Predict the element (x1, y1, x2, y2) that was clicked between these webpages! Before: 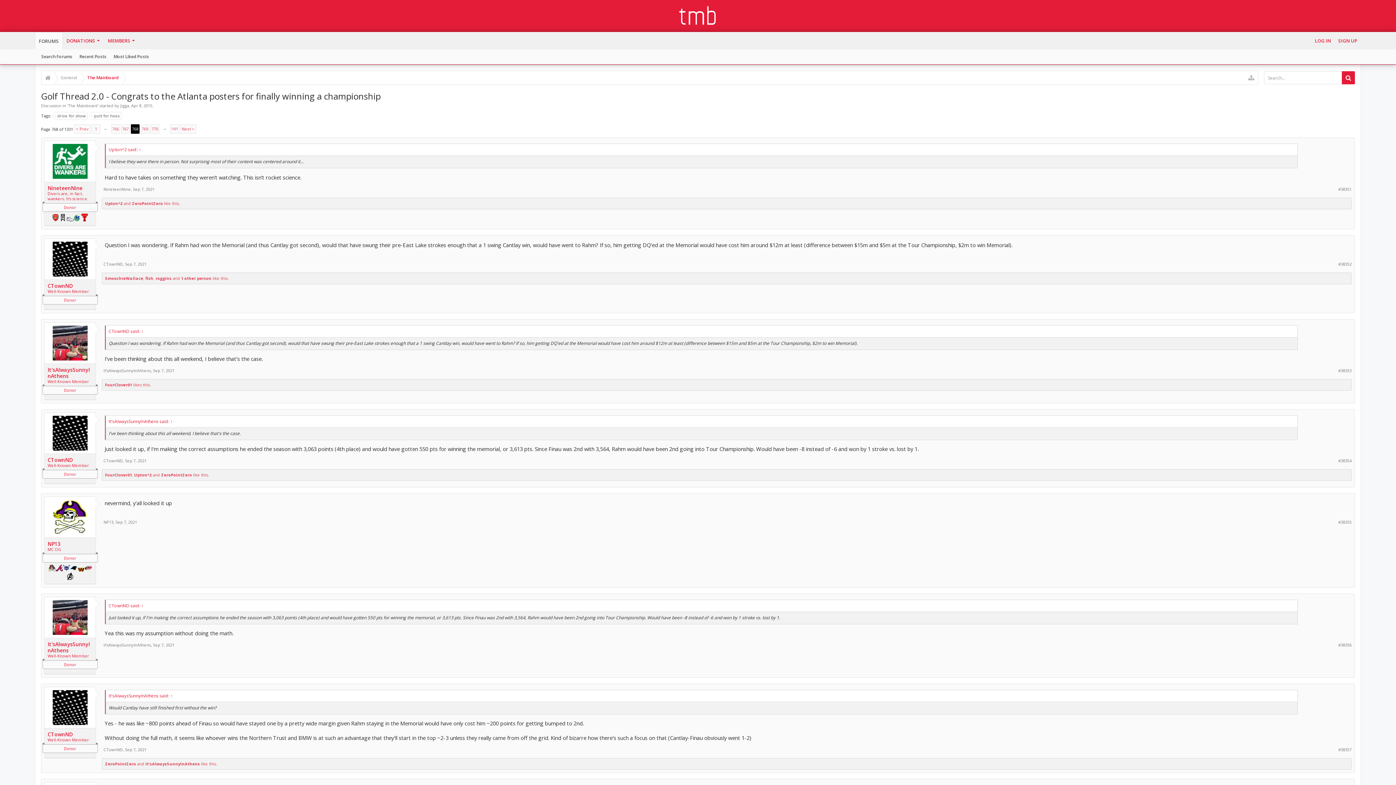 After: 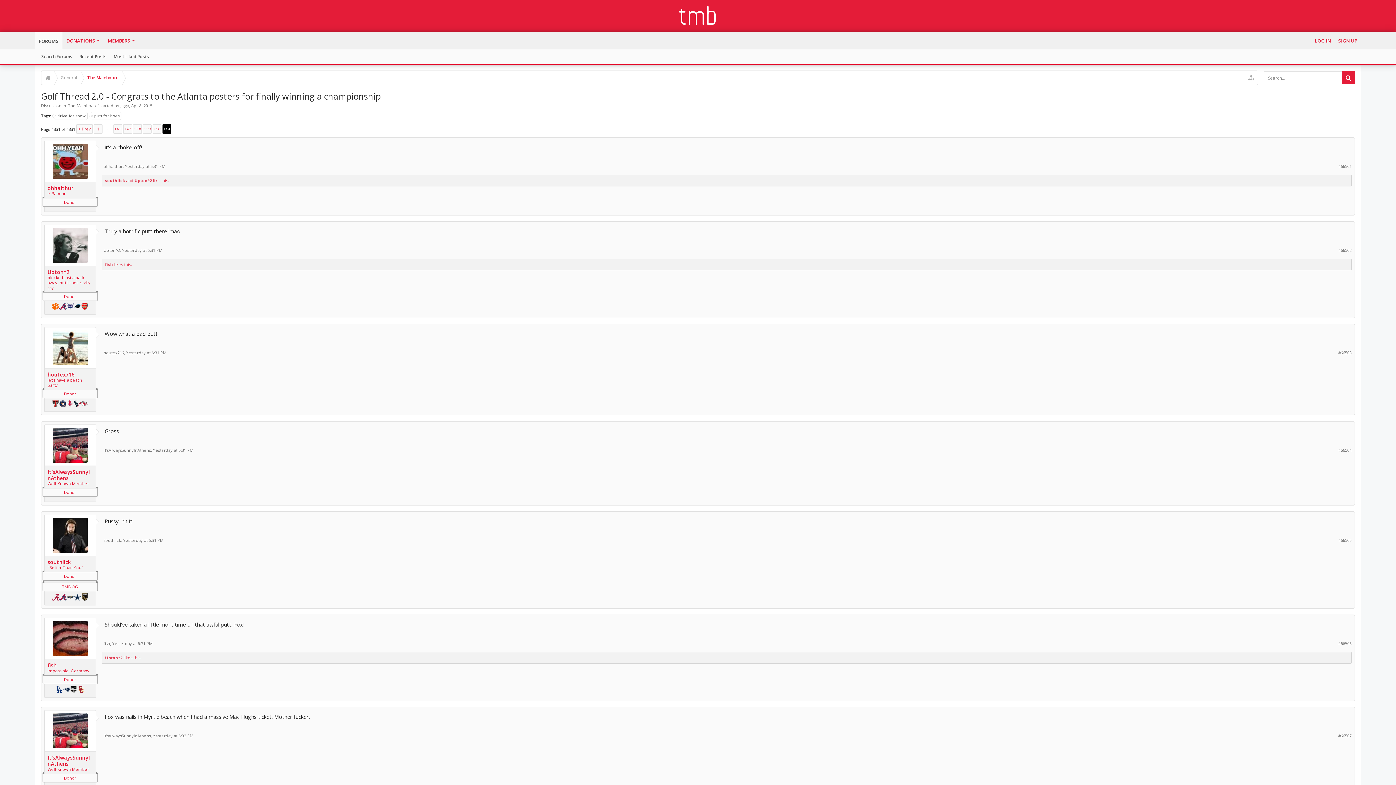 Action: bbox: (170, 124, 178, 133) label: 1331